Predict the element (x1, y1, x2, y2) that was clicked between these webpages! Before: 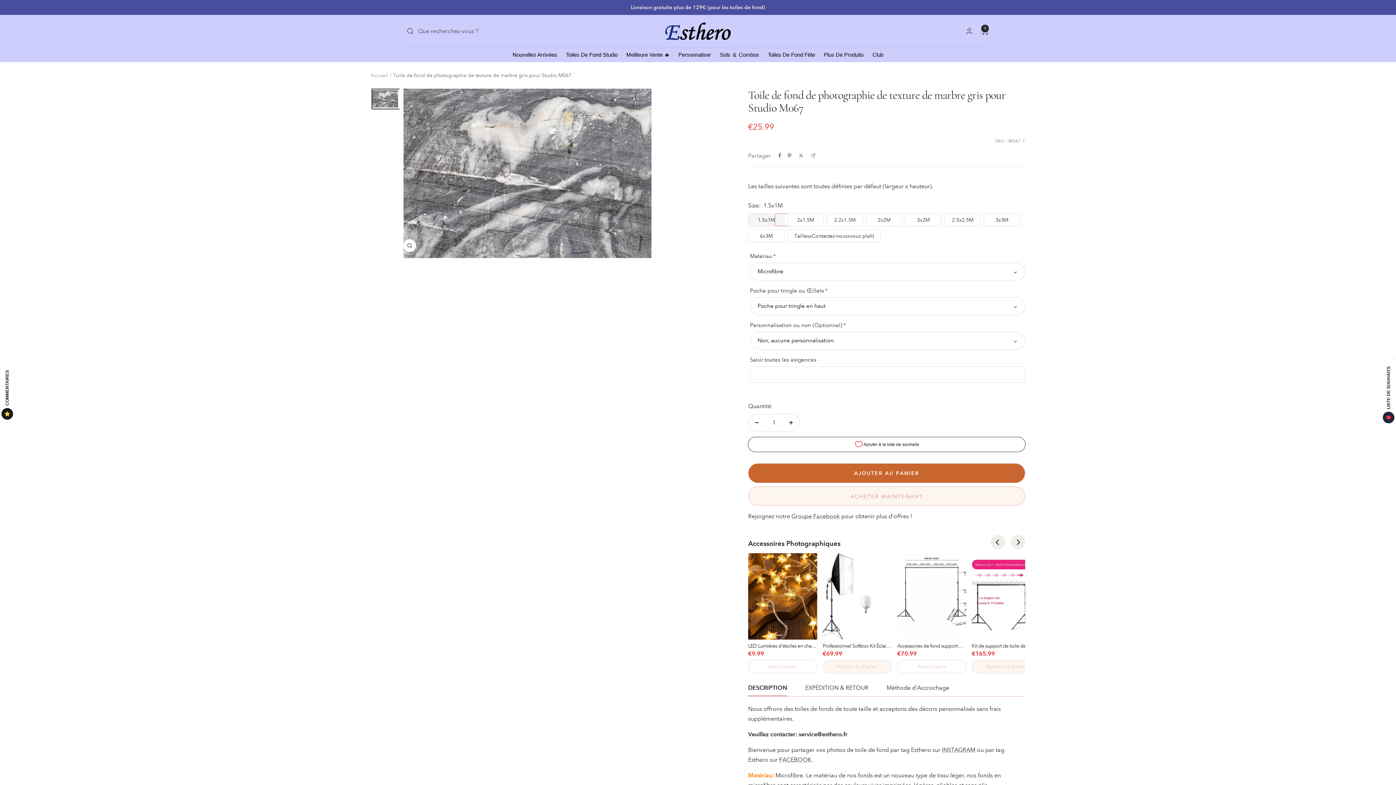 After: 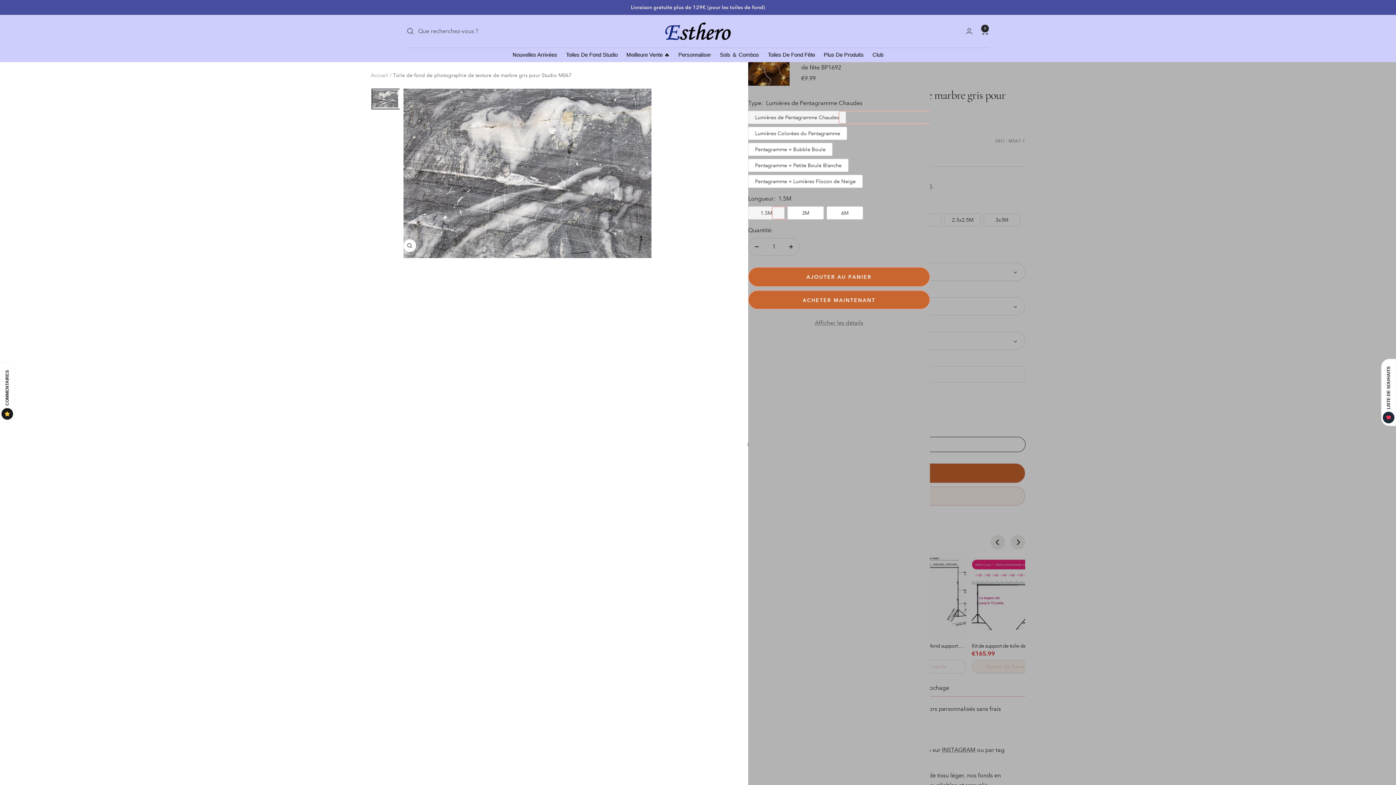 Action: bbox: (748, 660, 817, 673) label: Apercu rapide